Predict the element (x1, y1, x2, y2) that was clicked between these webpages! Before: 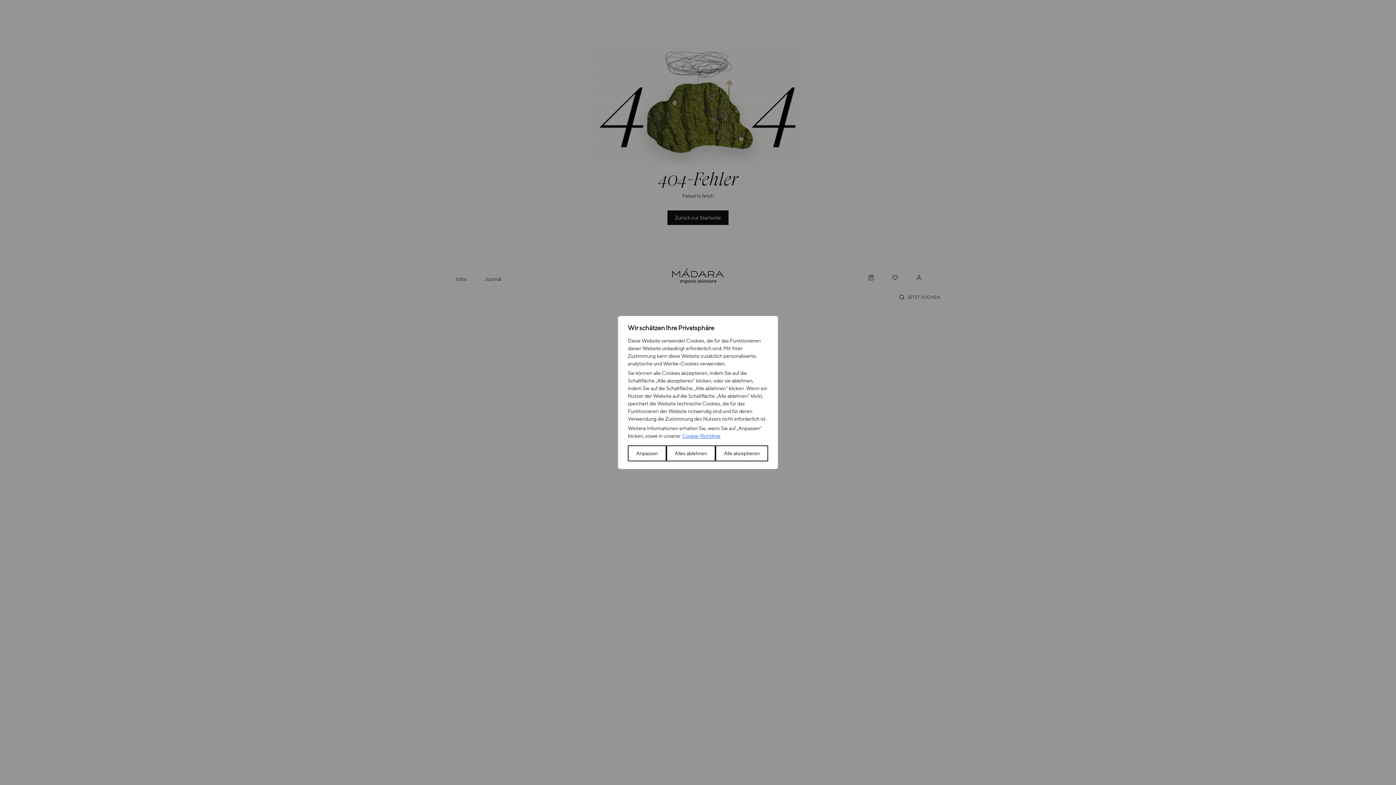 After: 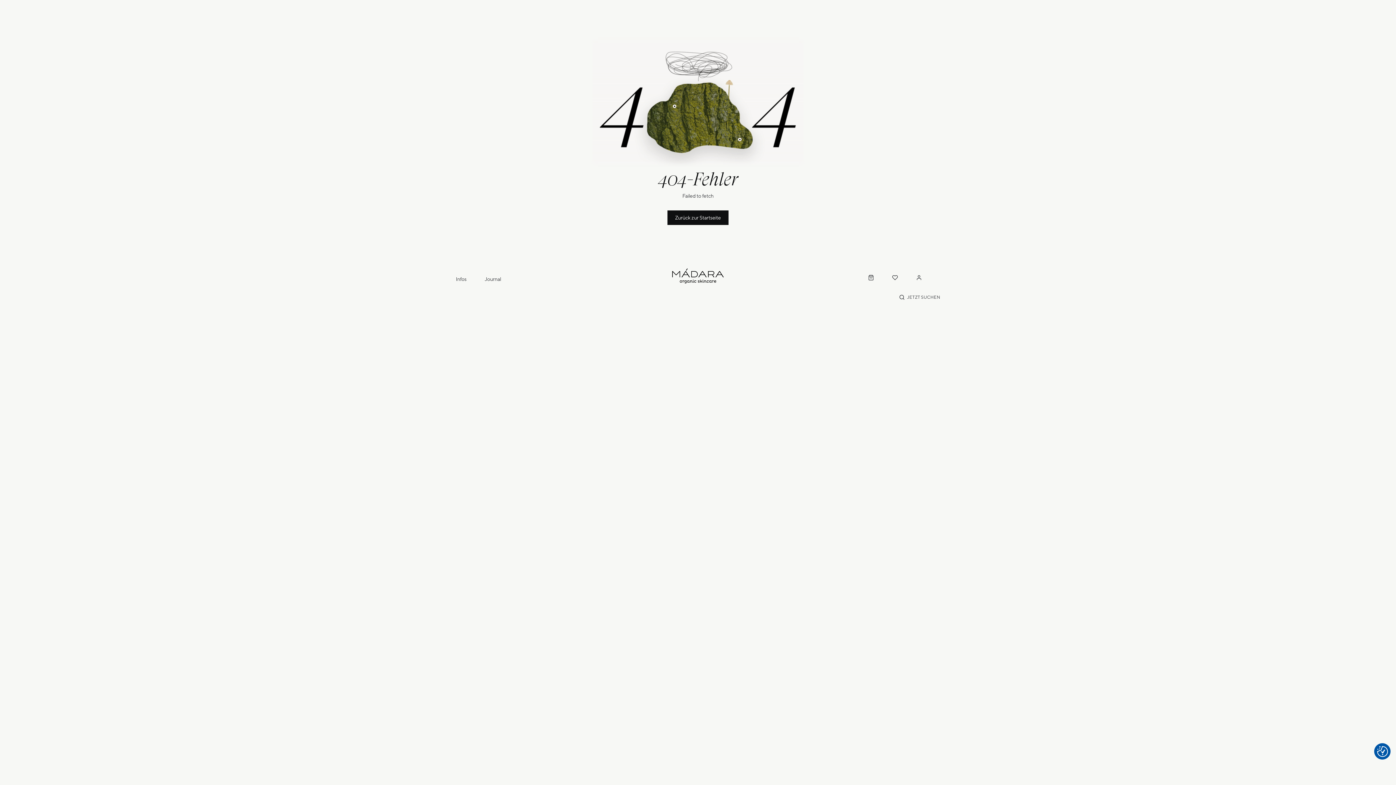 Action: bbox: (715, 445, 768, 461) label: Alle akzeptieren